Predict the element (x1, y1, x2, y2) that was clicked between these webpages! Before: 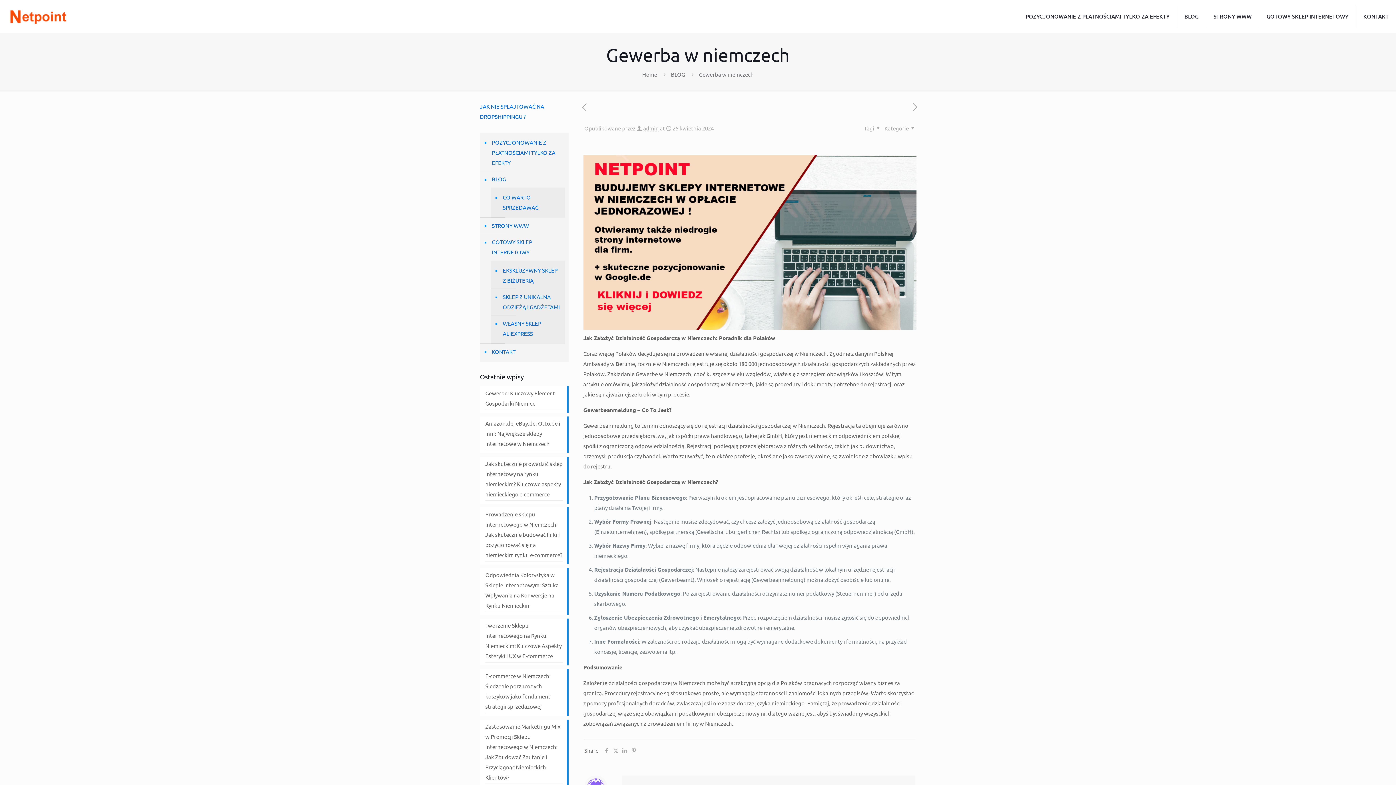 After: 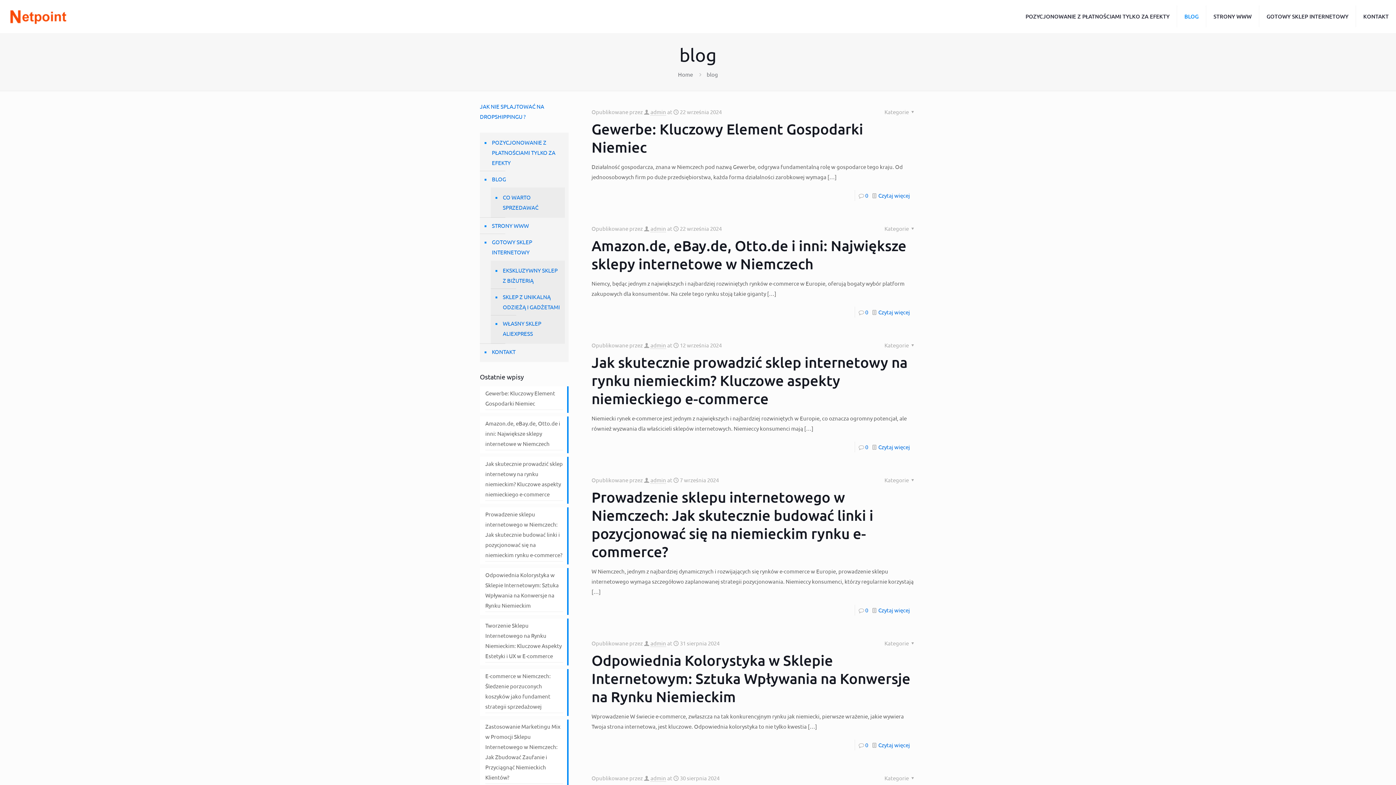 Action: label: CO WARTO SPRZEDAWAĆ bbox: (501, 189, 561, 216)